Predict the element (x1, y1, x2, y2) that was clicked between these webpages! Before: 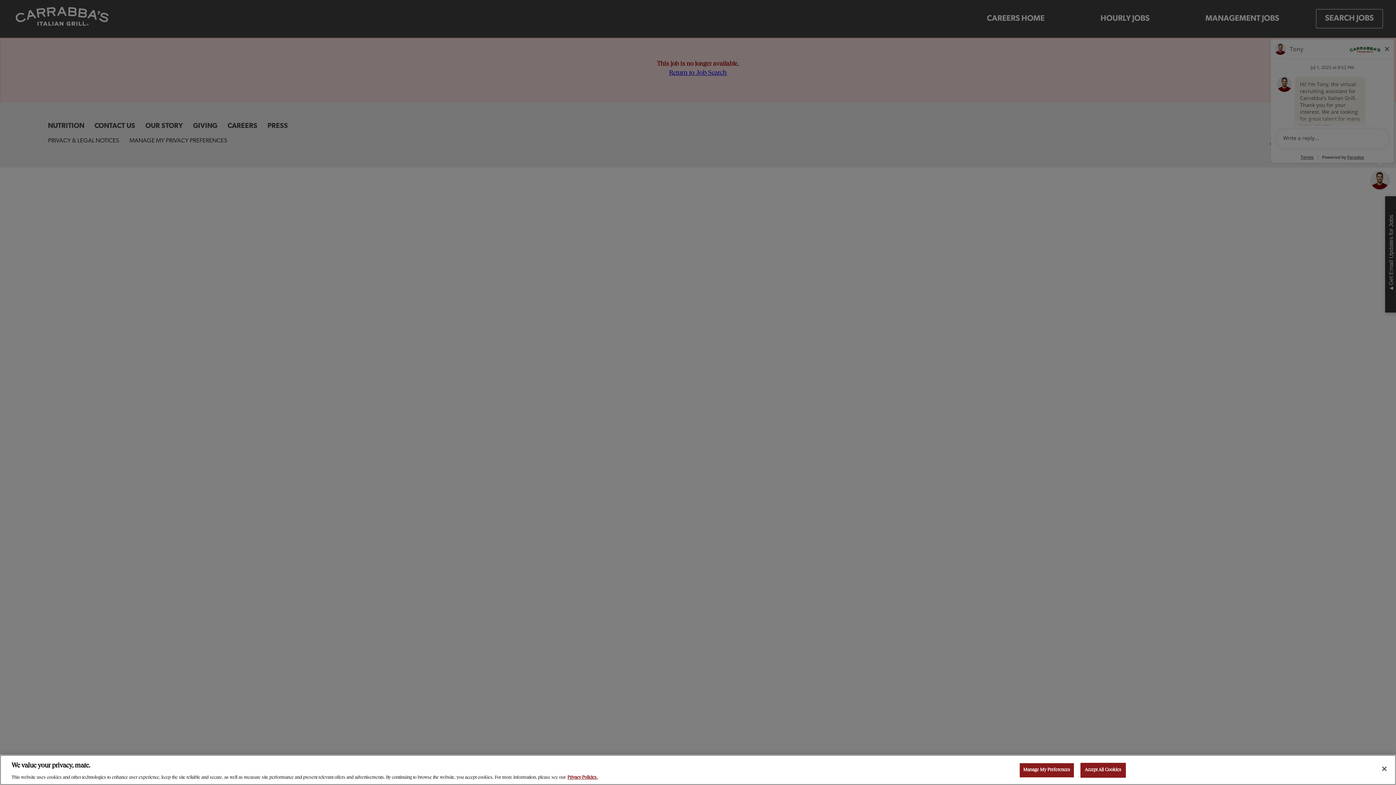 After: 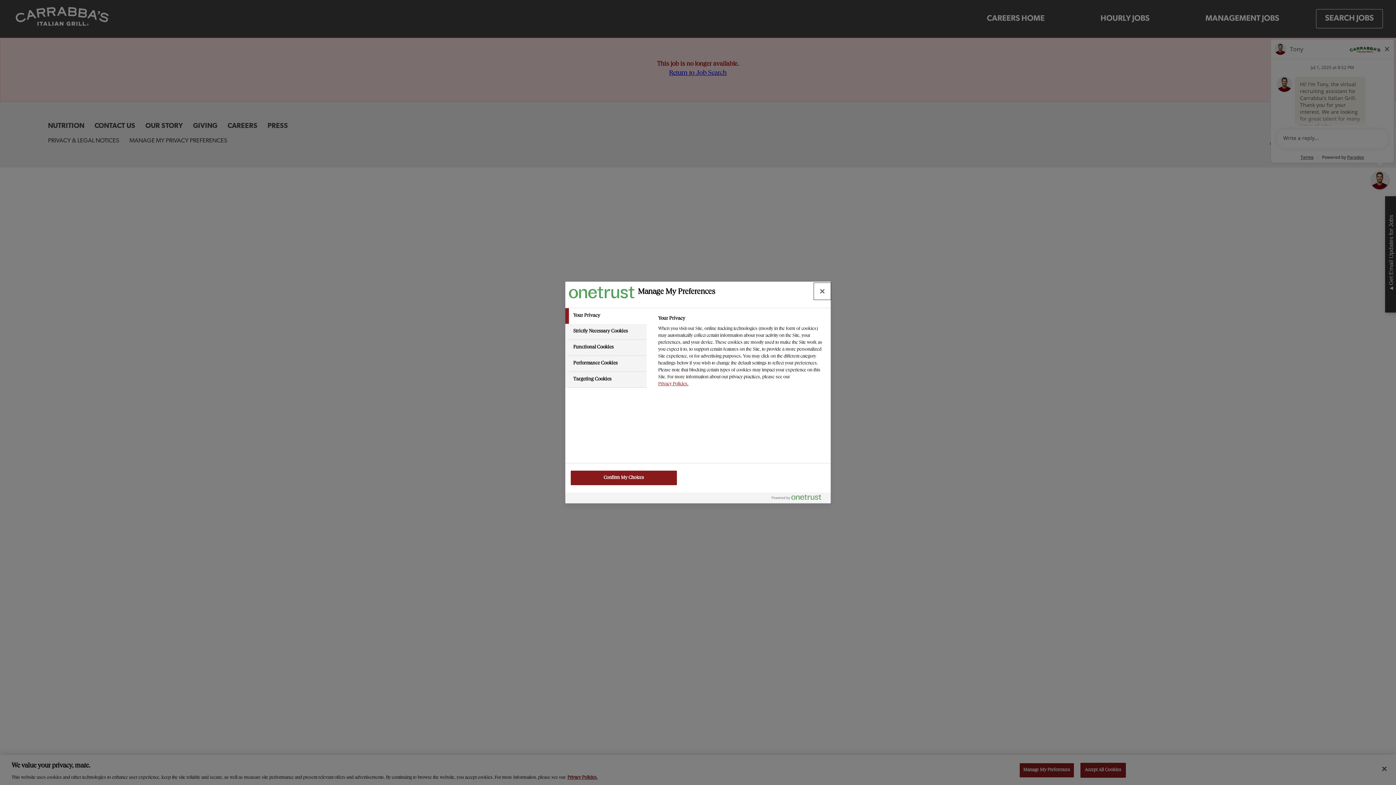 Action: label: Manage My Preferences bbox: (1019, 763, 1074, 778)